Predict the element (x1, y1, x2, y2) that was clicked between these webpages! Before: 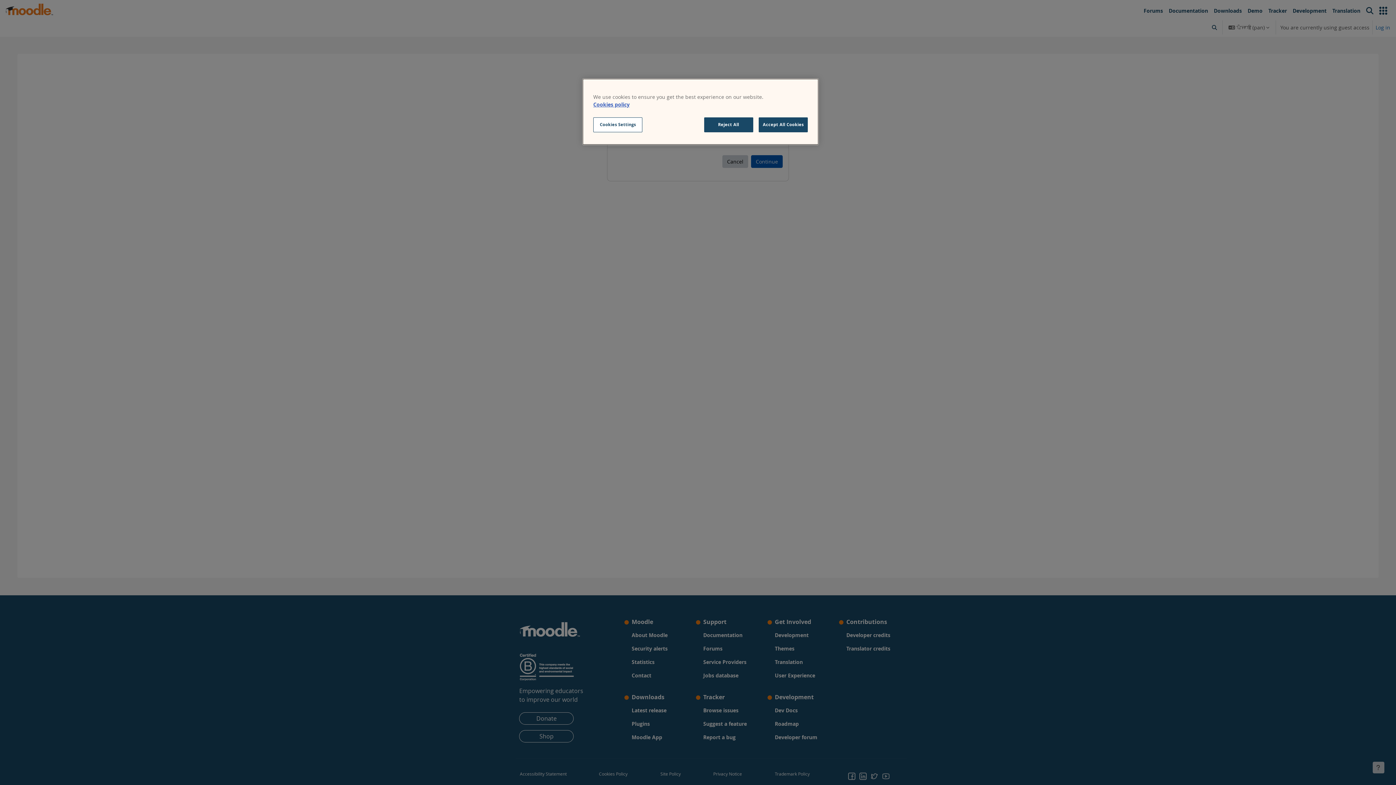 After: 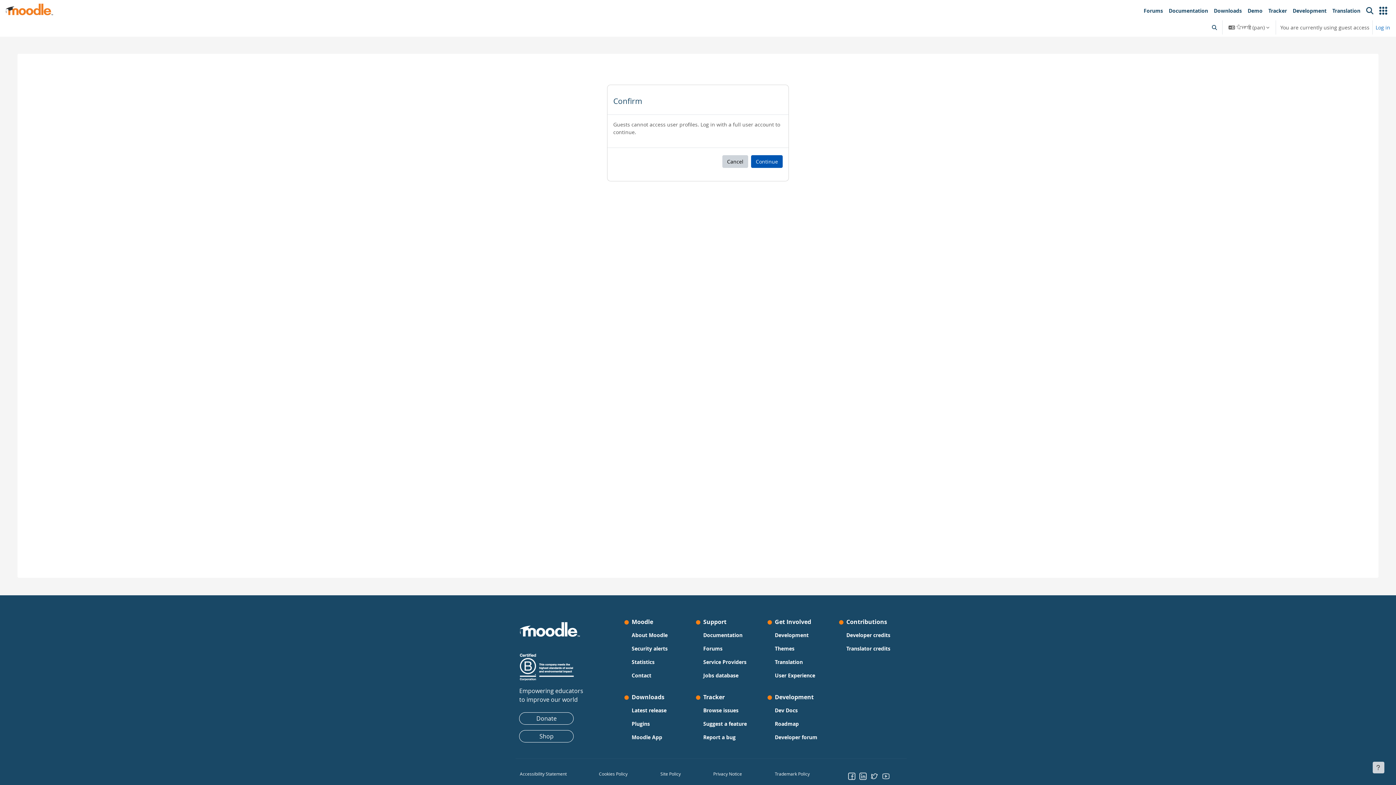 Action: label: Accept All Cookies bbox: (758, 117, 808, 132)